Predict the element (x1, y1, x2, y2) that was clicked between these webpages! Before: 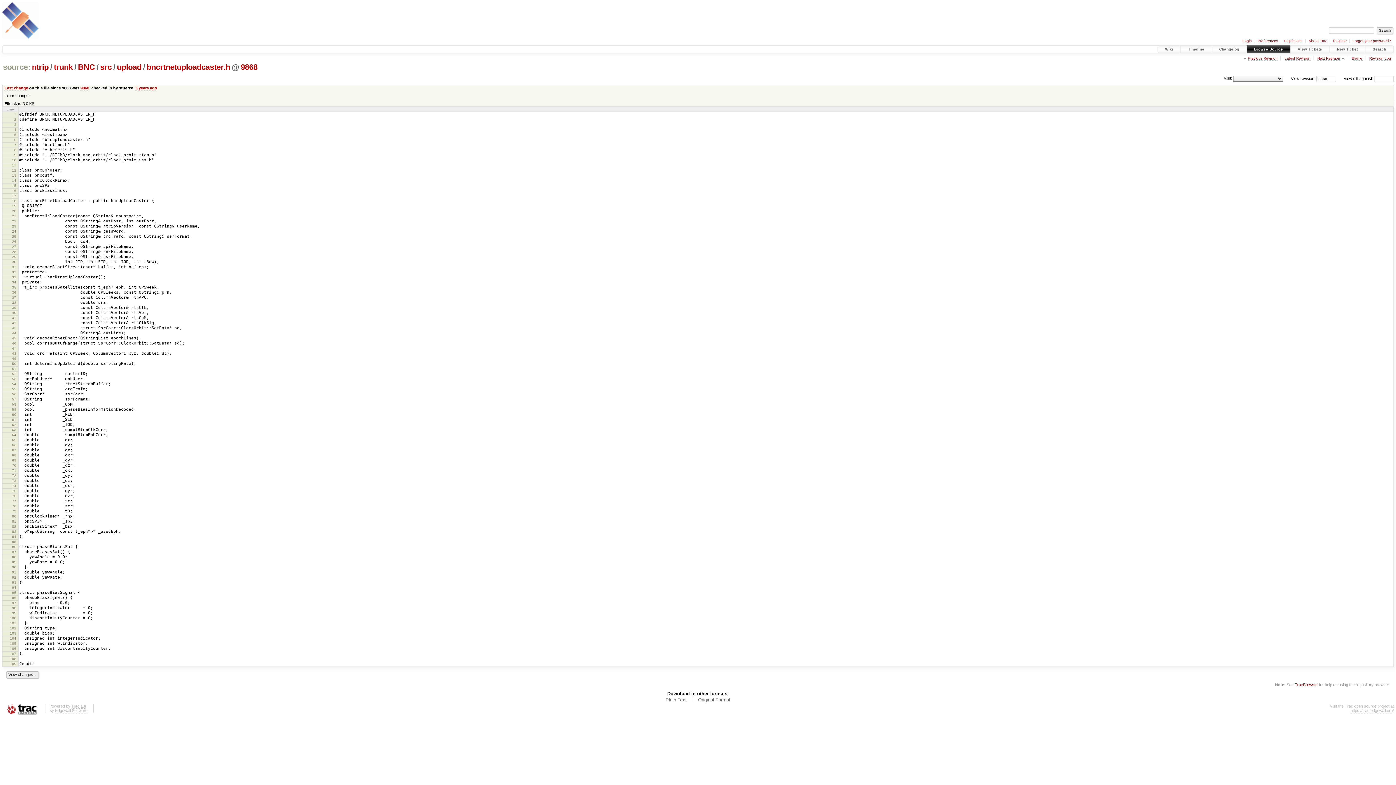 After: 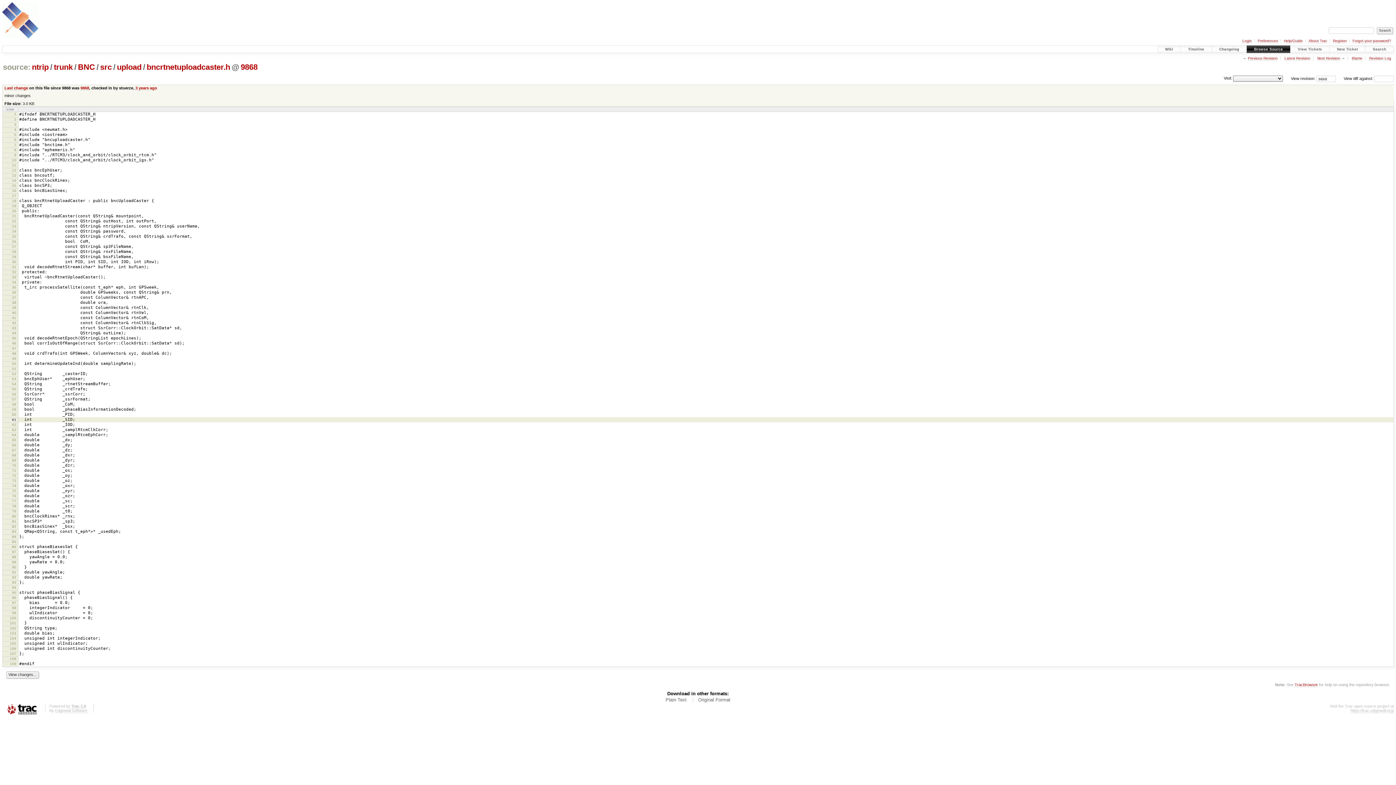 Action: label: 61 bbox: (12, 417, 16, 421)